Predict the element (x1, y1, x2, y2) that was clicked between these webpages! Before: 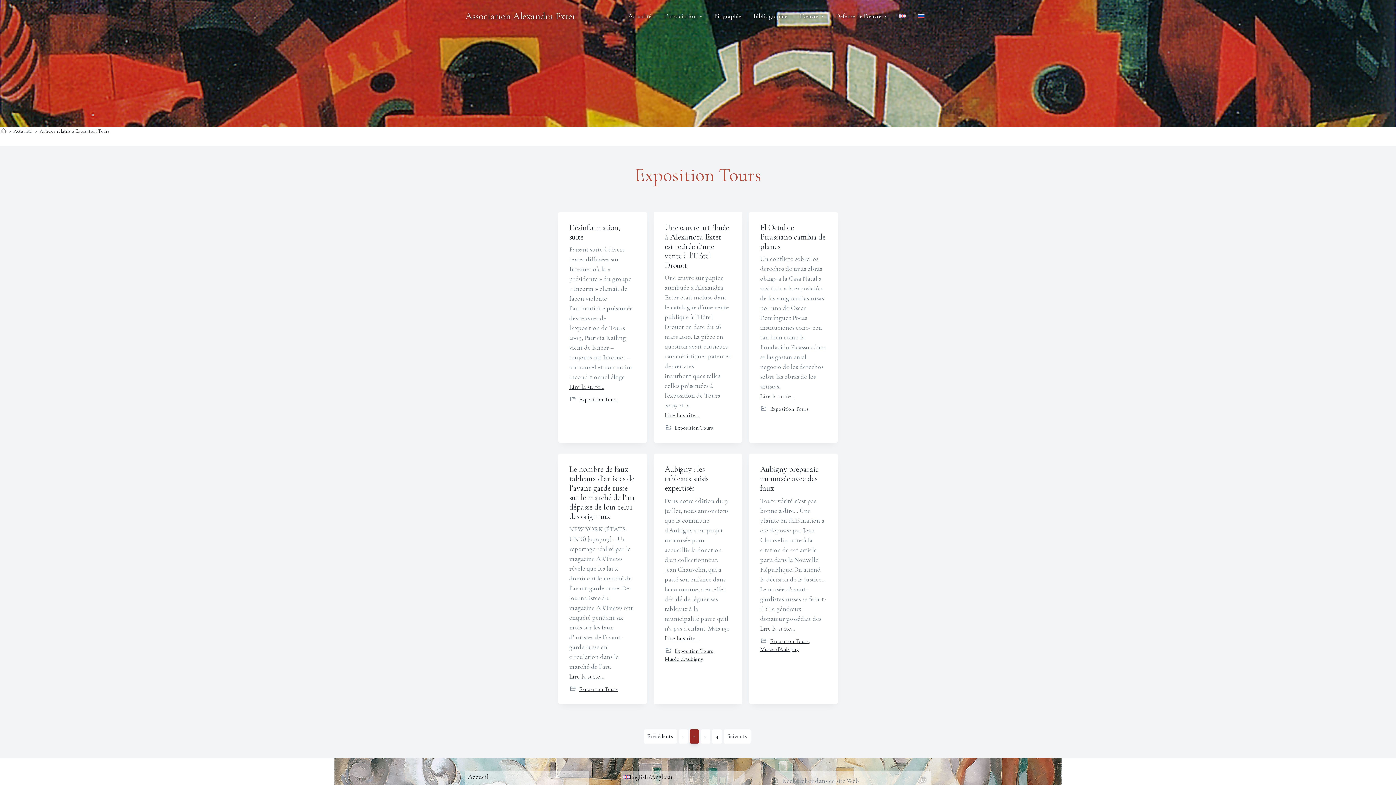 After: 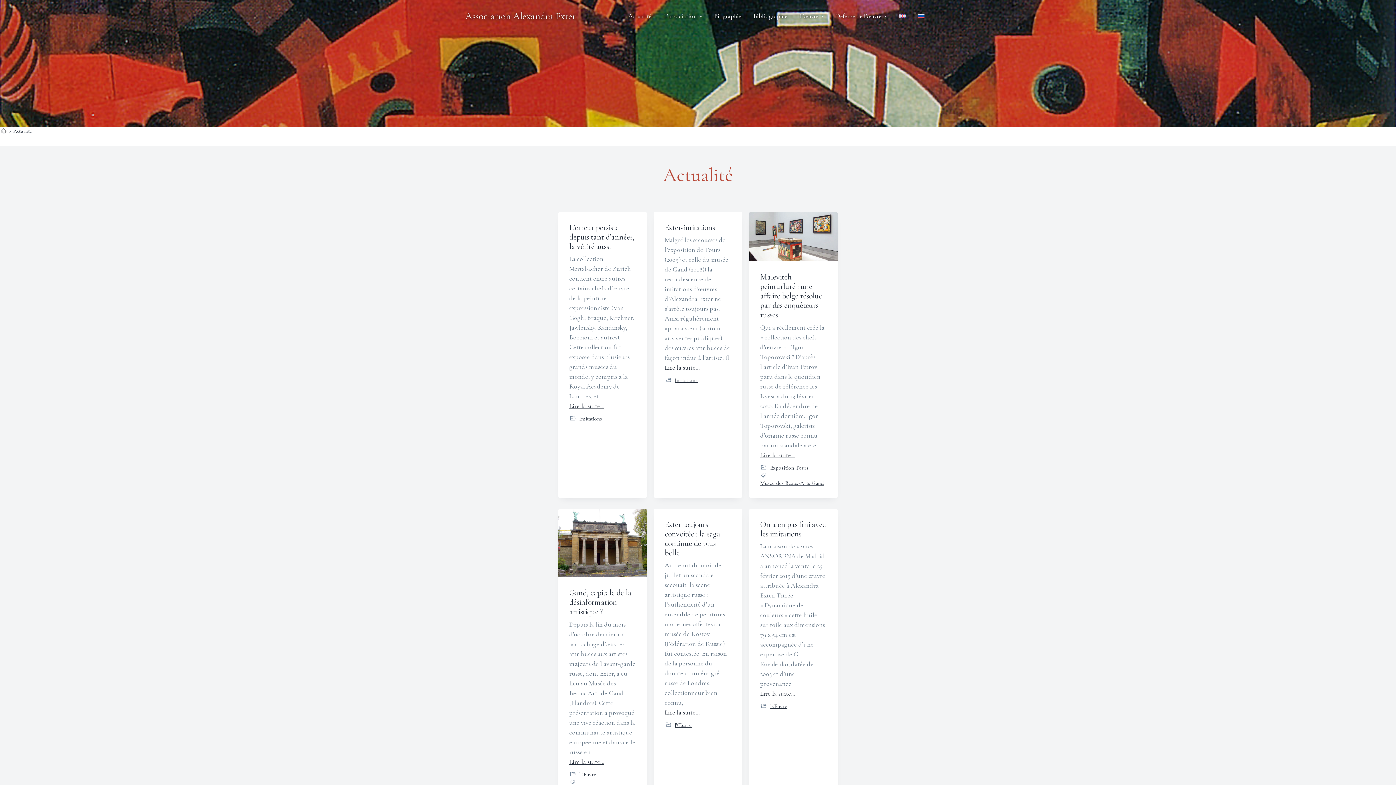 Action: label: Actualité bbox: (13, 128, 32, 134)